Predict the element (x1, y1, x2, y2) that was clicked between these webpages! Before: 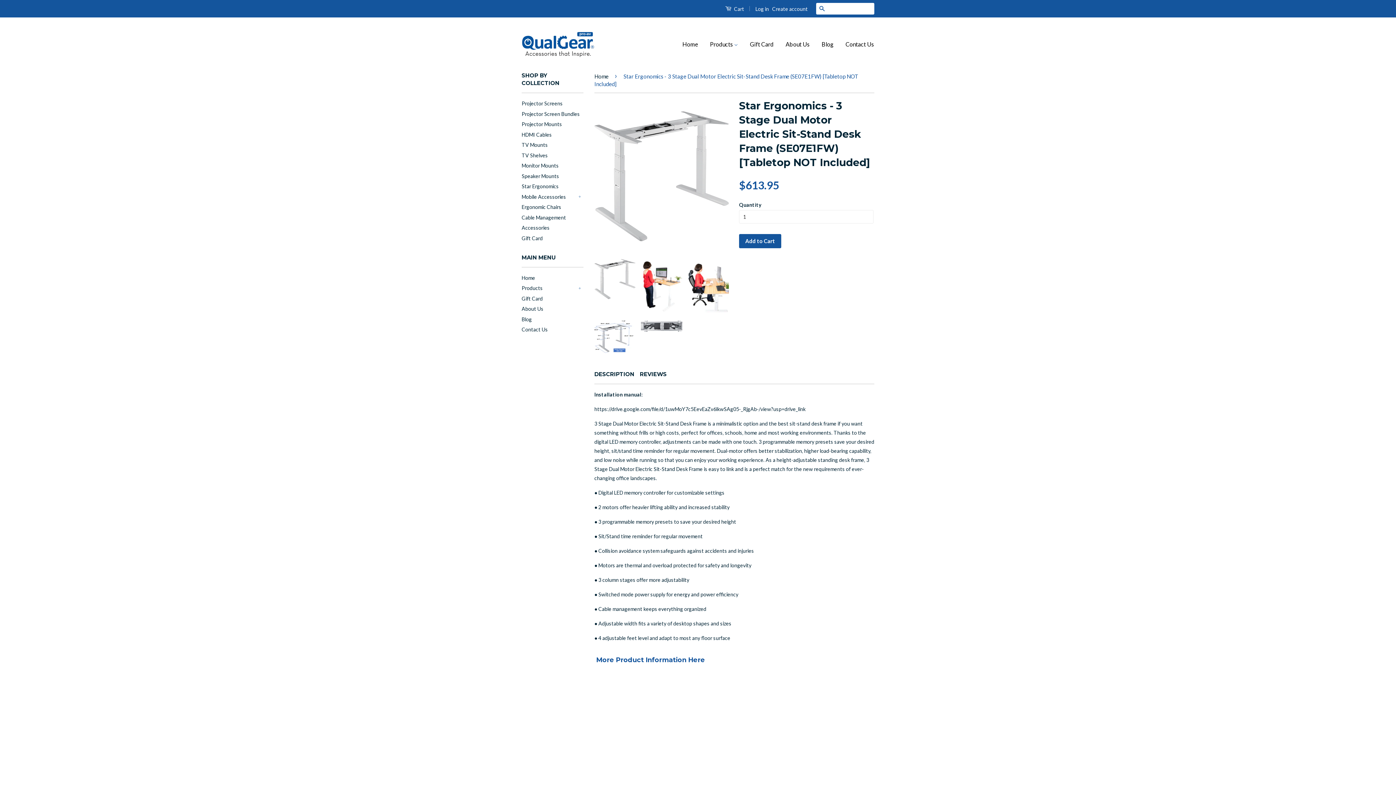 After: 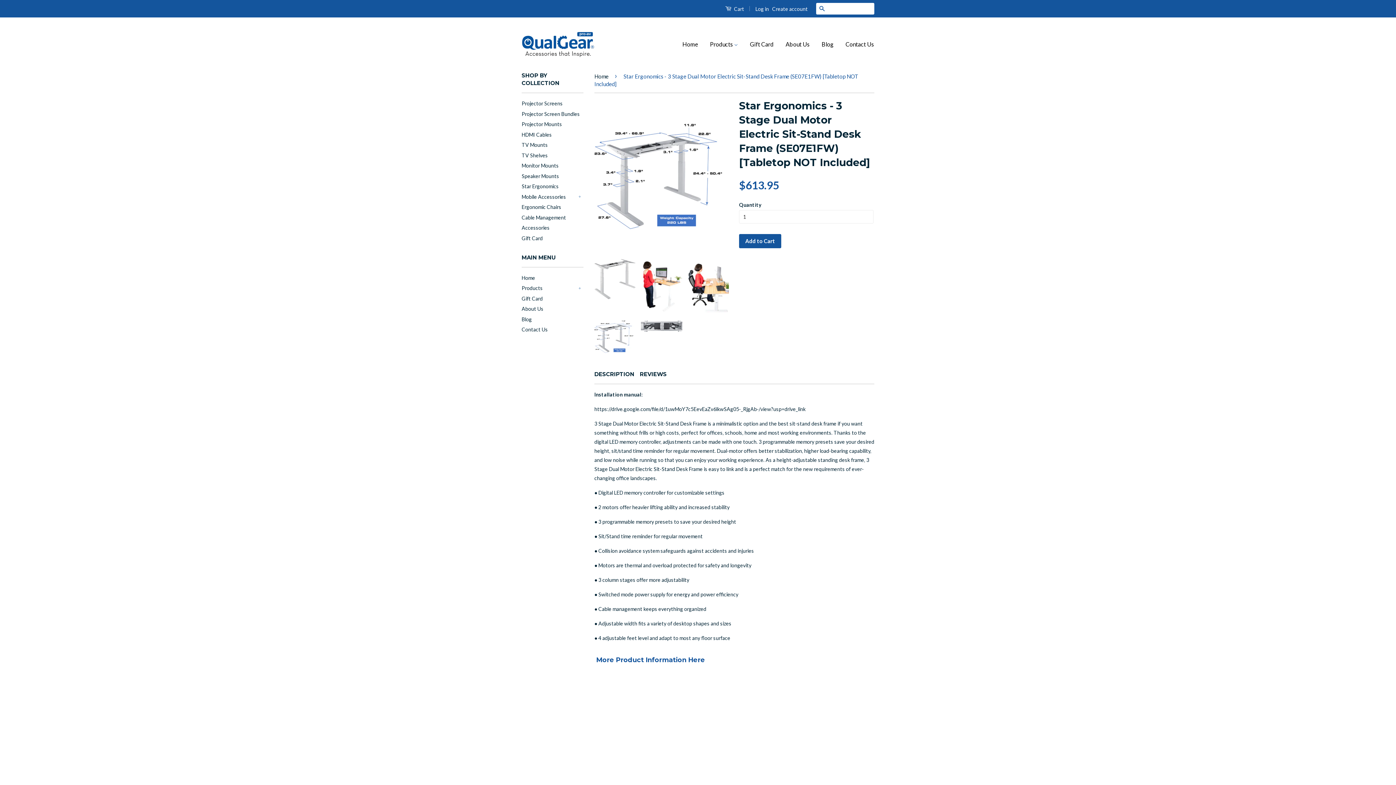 Action: bbox: (594, 320, 635, 353)